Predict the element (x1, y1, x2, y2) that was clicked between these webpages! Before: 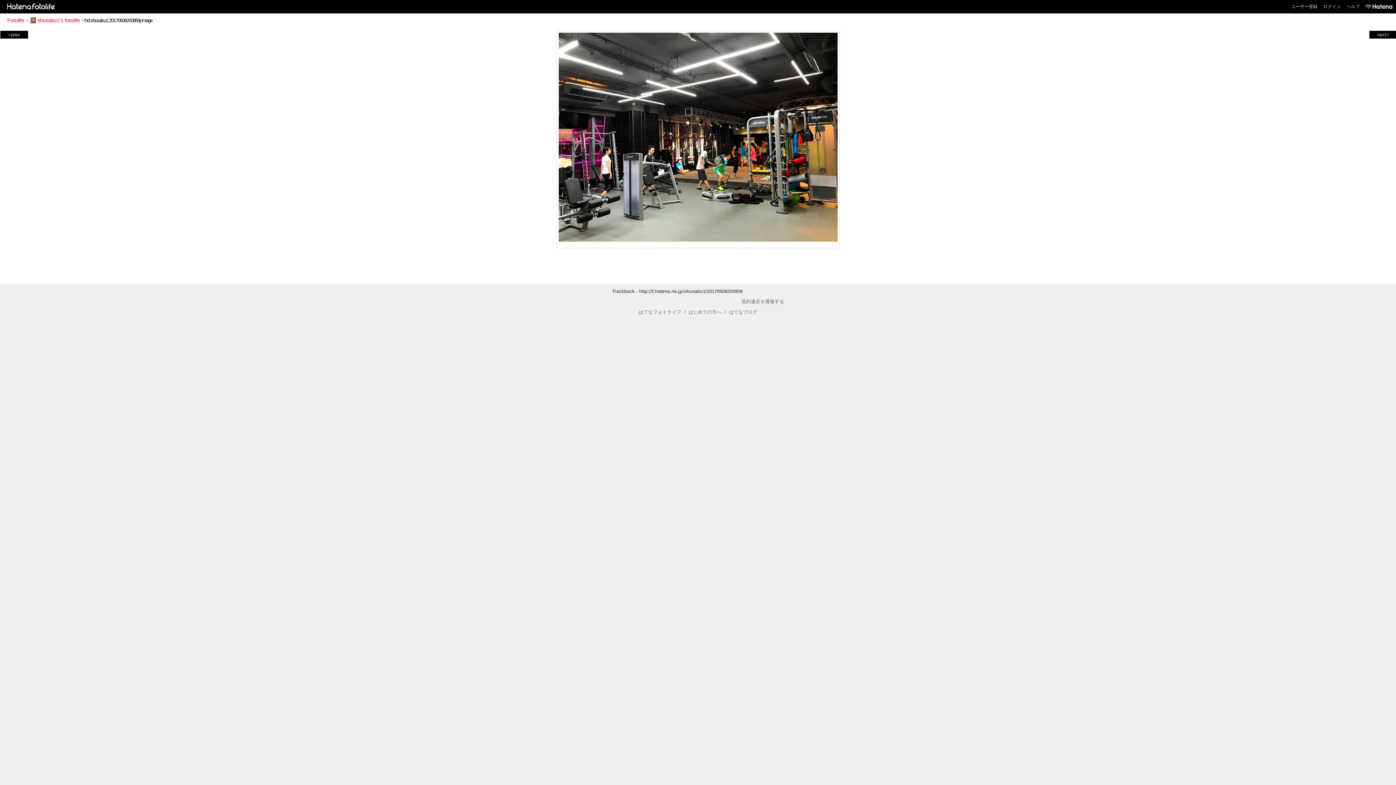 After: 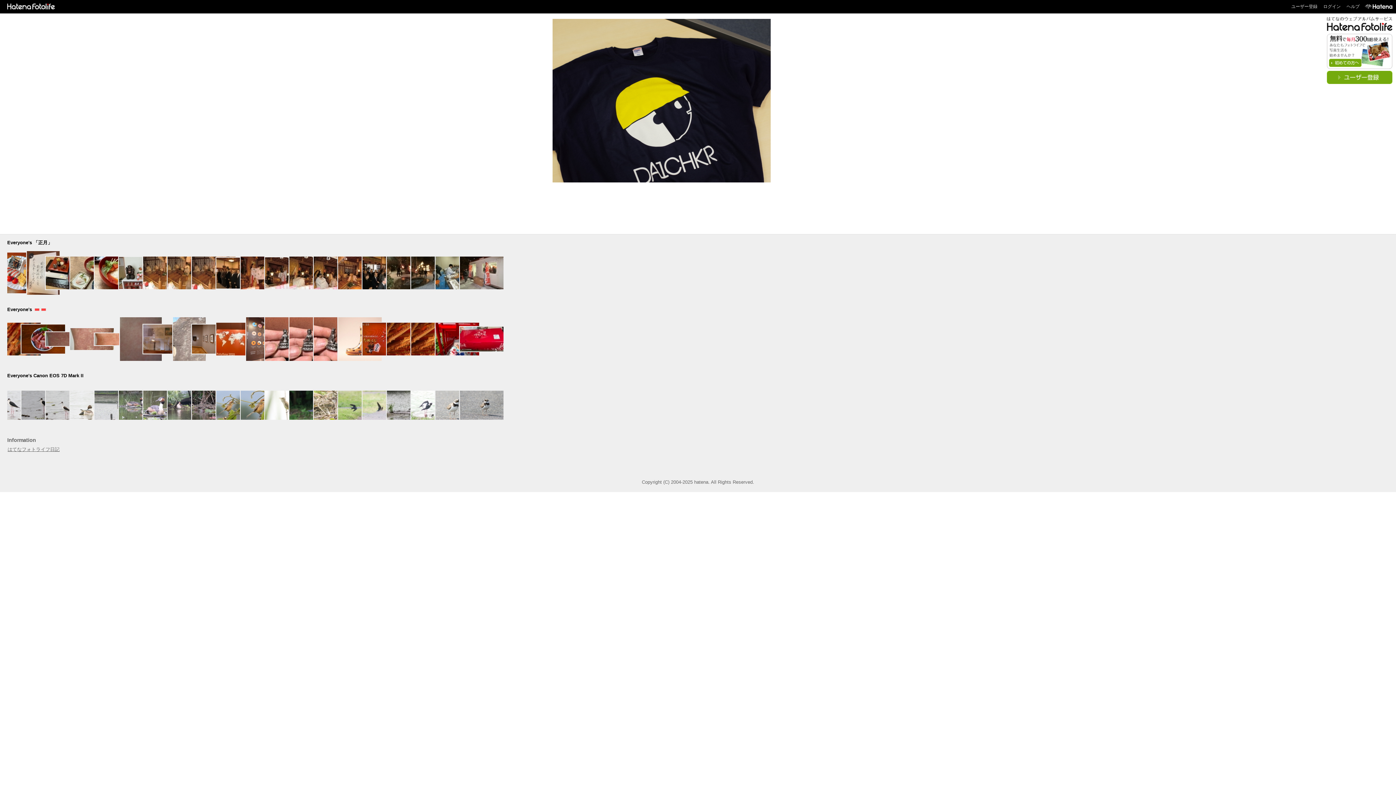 Action: bbox: (7, 17, 24, 23) label: Fotolife